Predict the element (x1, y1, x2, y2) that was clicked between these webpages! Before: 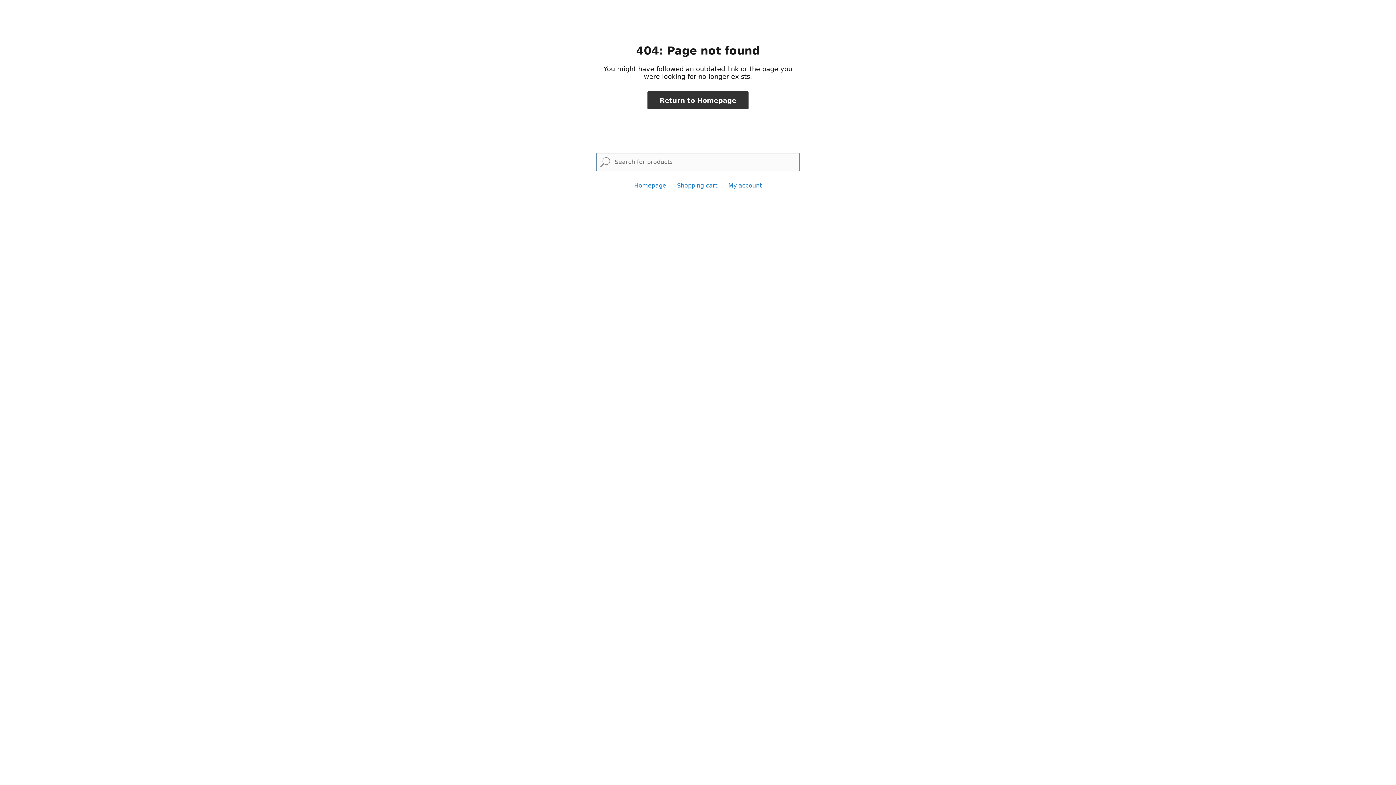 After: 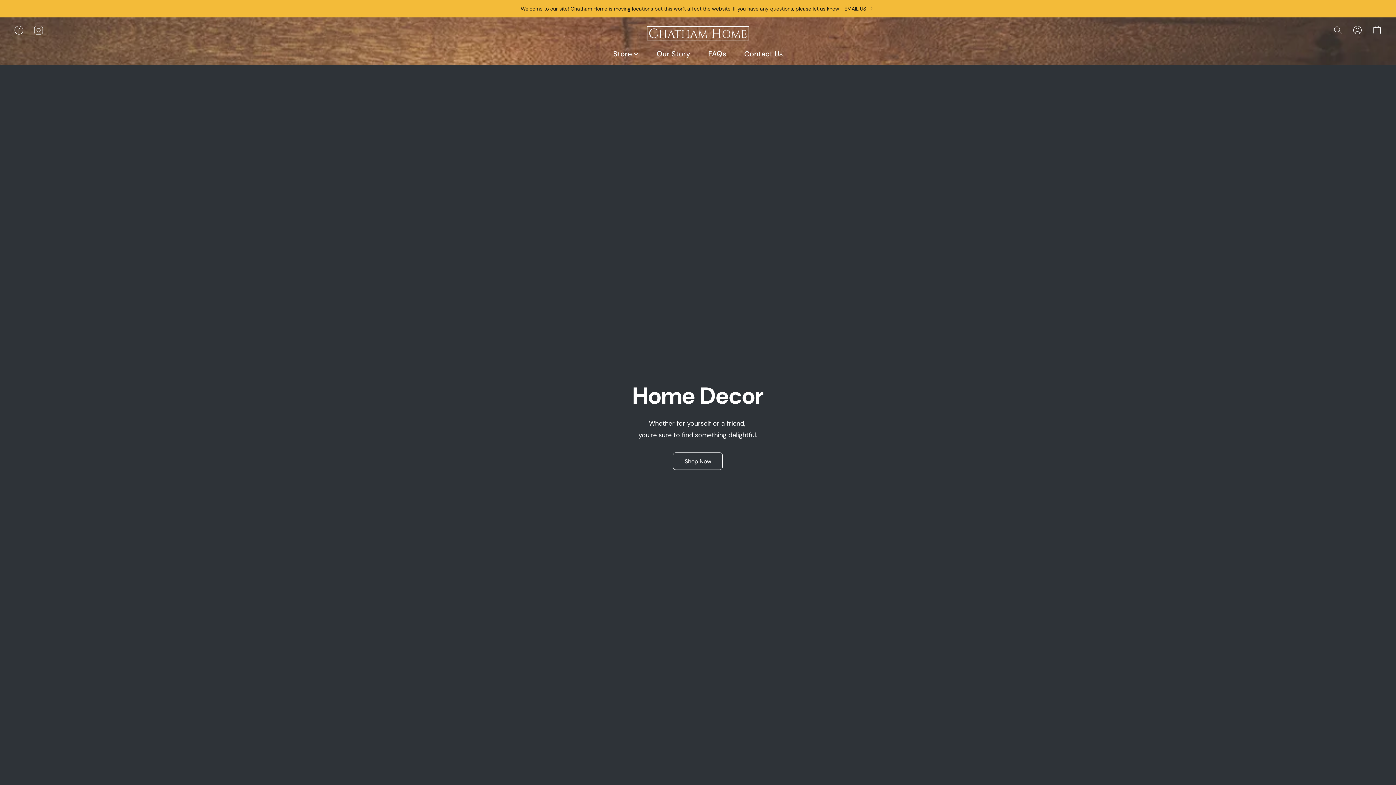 Action: bbox: (647, 91, 748, 109) label: Return to Homepage